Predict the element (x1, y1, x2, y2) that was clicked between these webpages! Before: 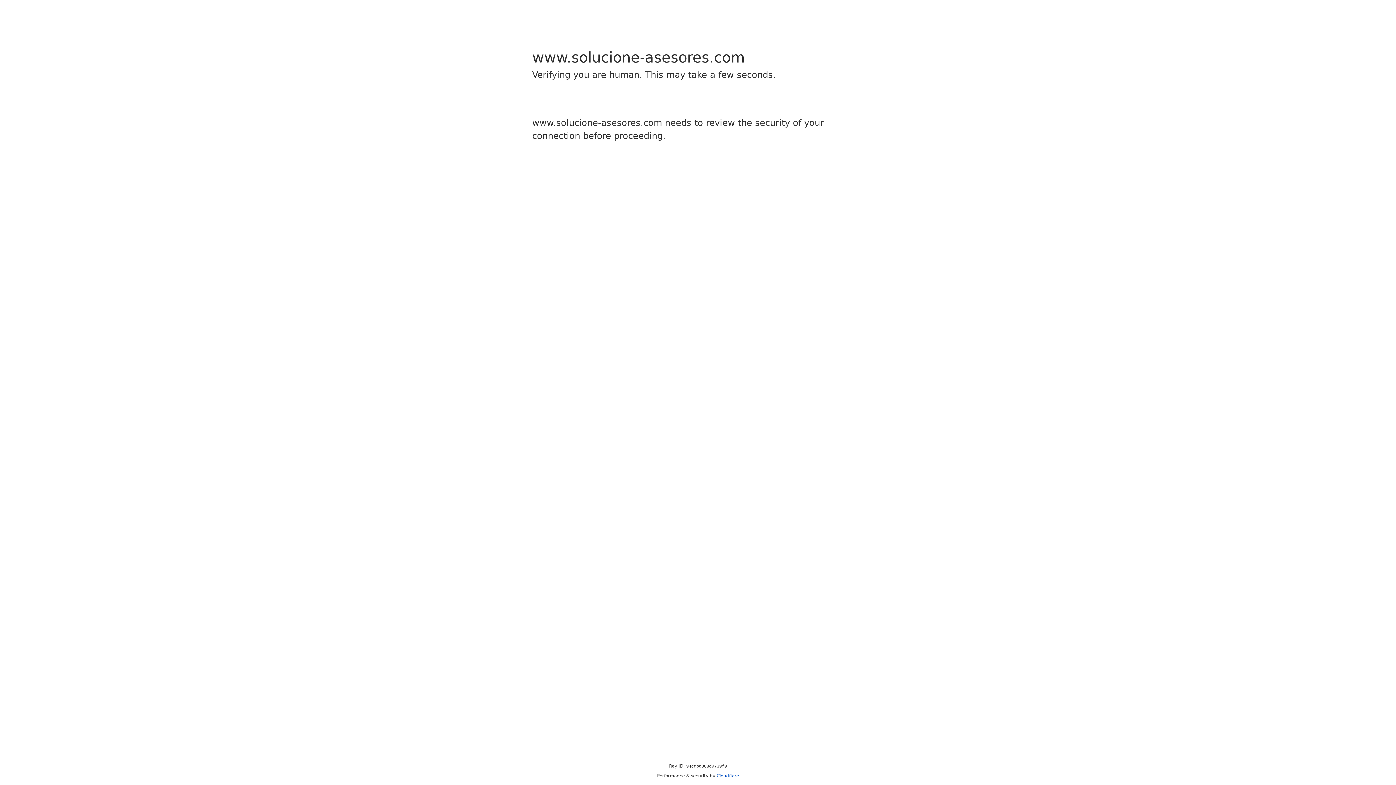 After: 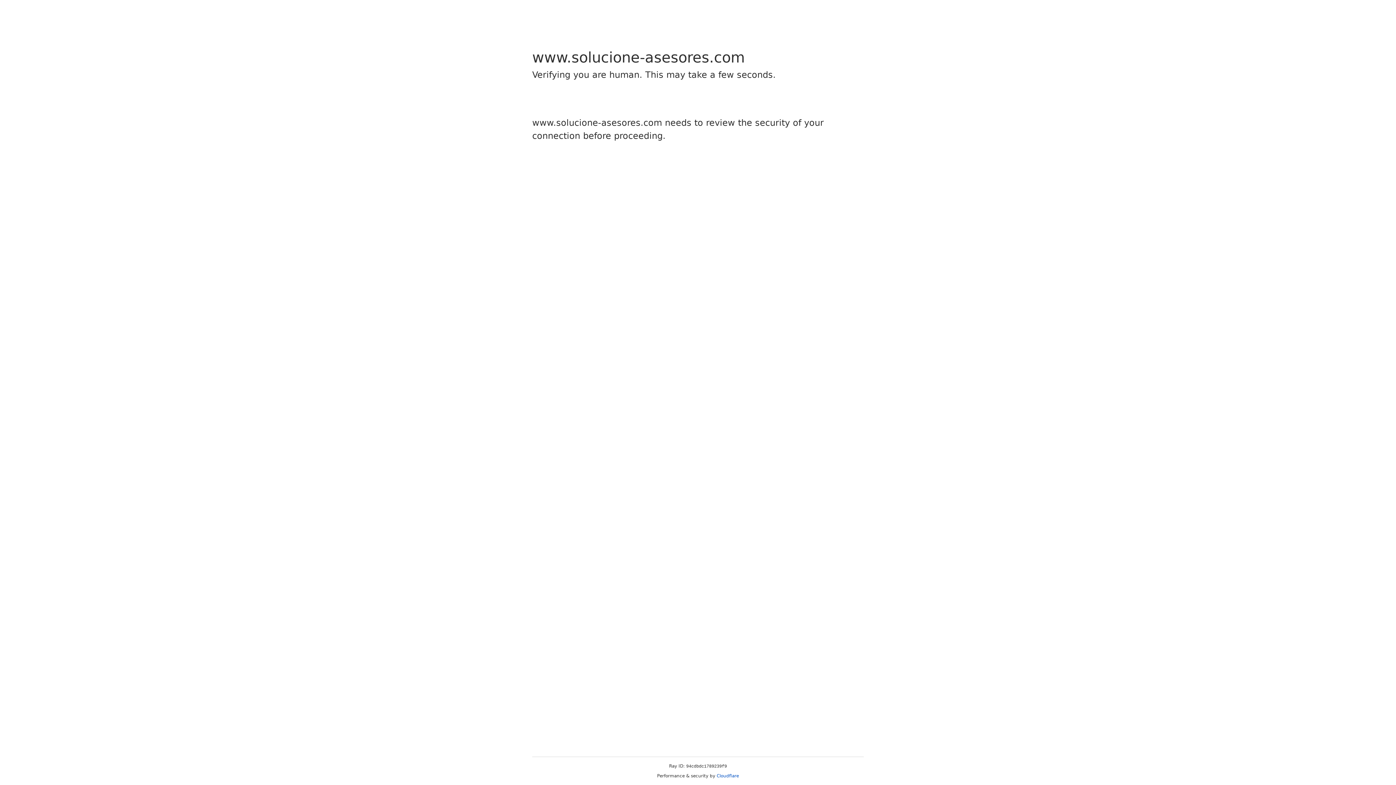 Action: bbox: (716, 773, 739, 778) label: Cloudflare